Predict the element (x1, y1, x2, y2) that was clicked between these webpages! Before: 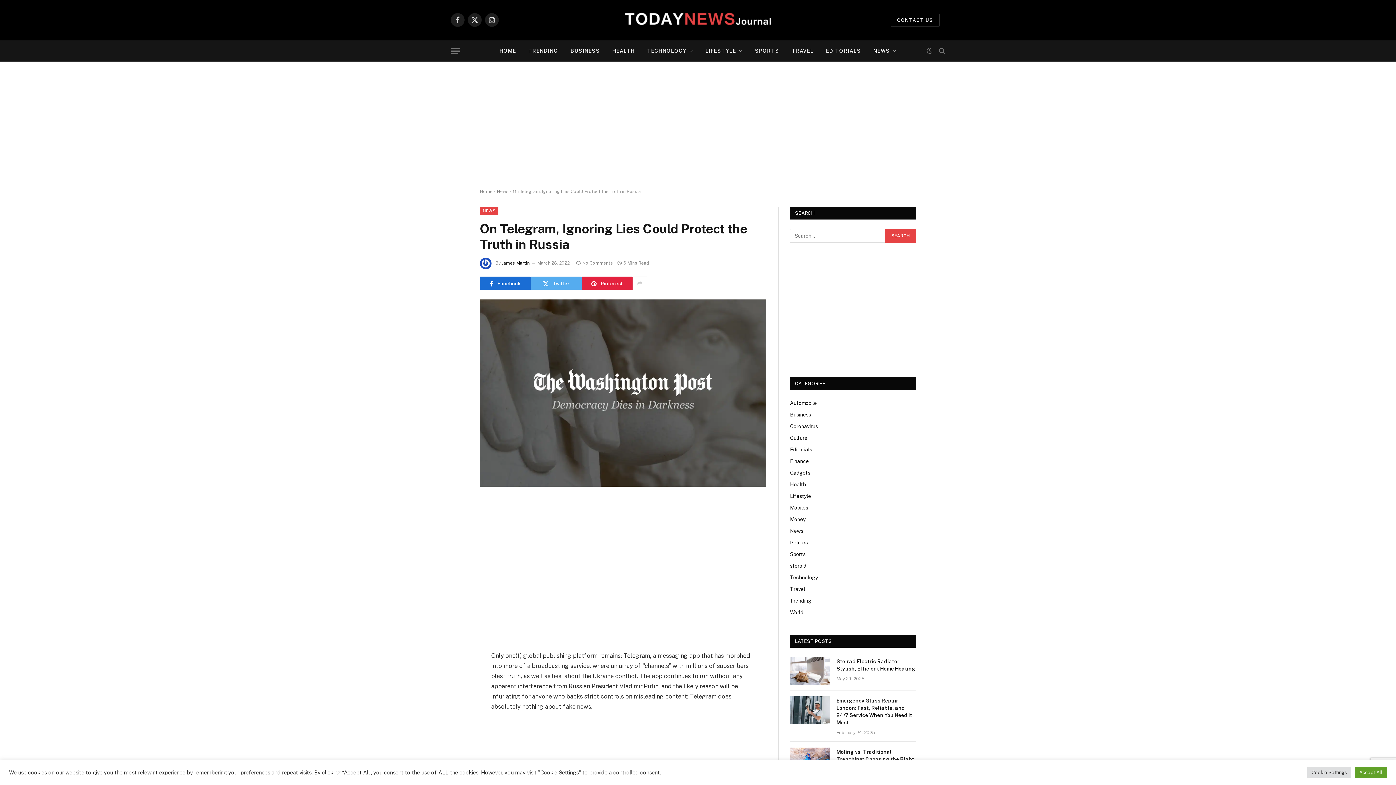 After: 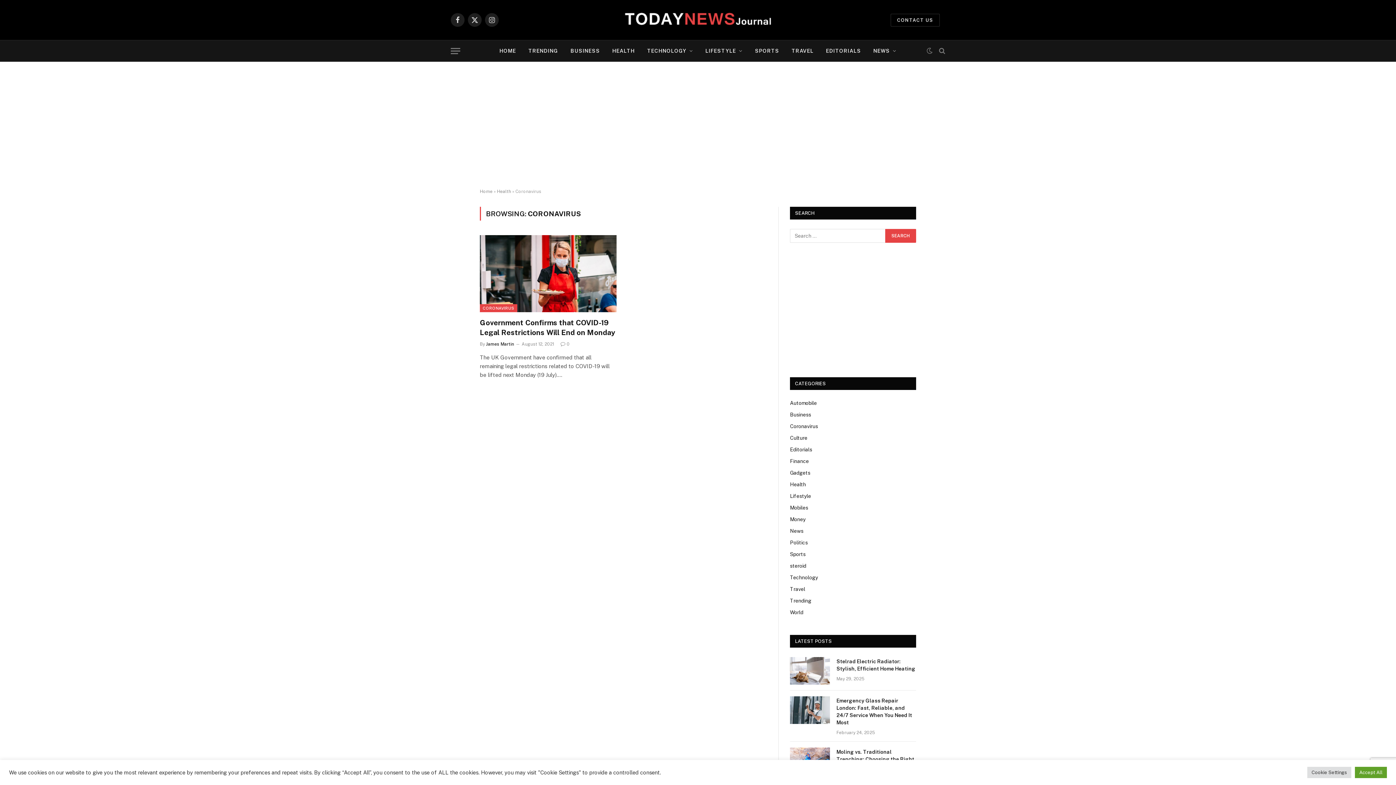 Action: bbox: (790, 422, 818, 430) label: Coronavirus